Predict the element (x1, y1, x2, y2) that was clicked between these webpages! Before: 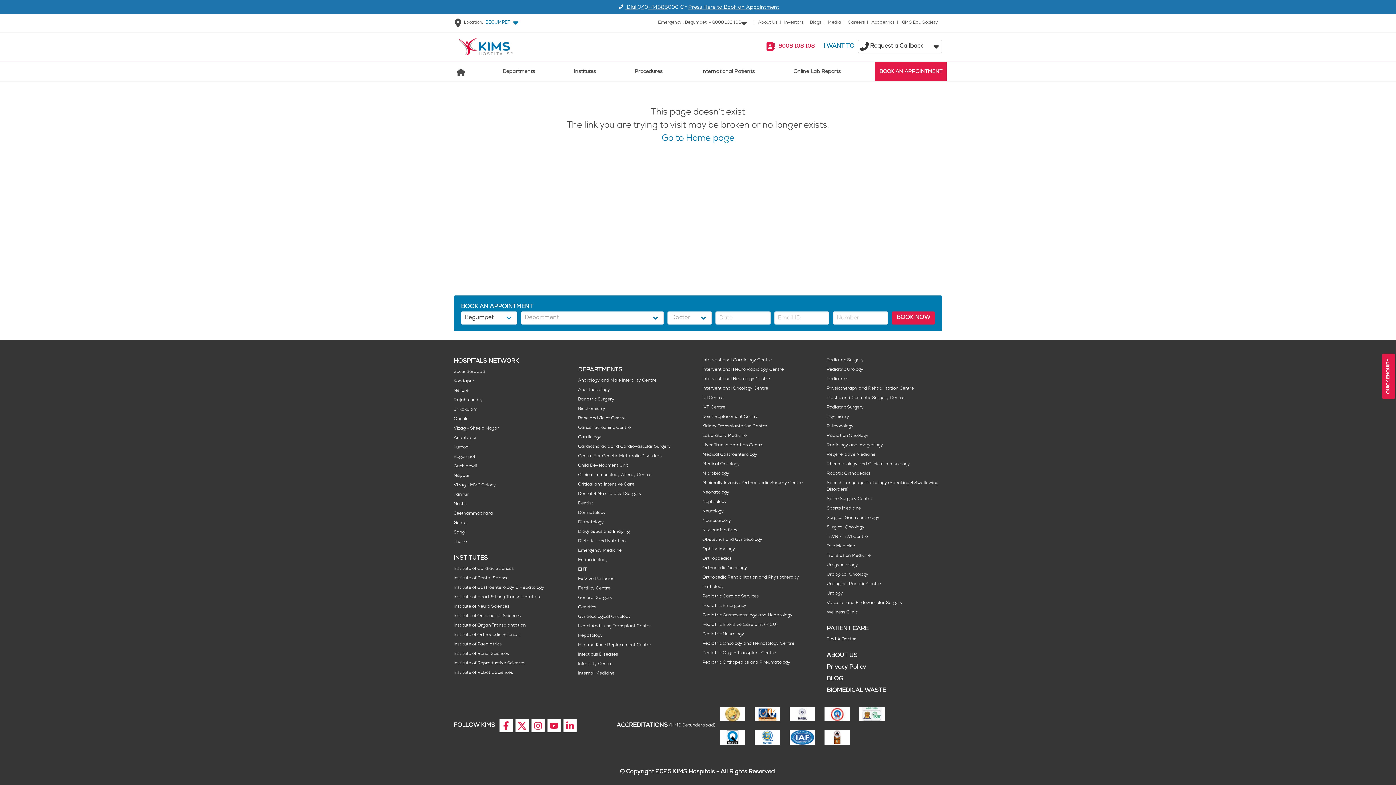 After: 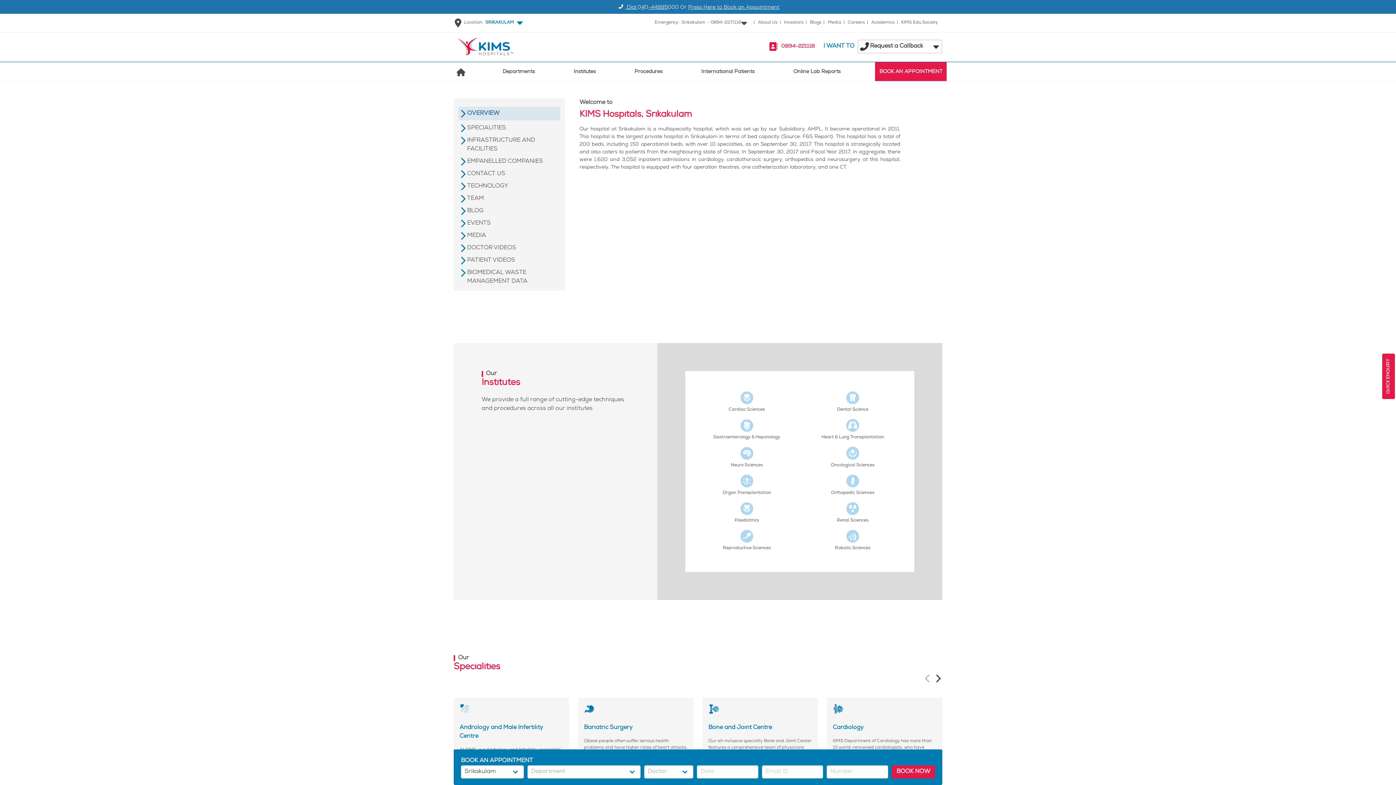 Action: label: Srikakulam bbox: (453, 407, 477, 412)